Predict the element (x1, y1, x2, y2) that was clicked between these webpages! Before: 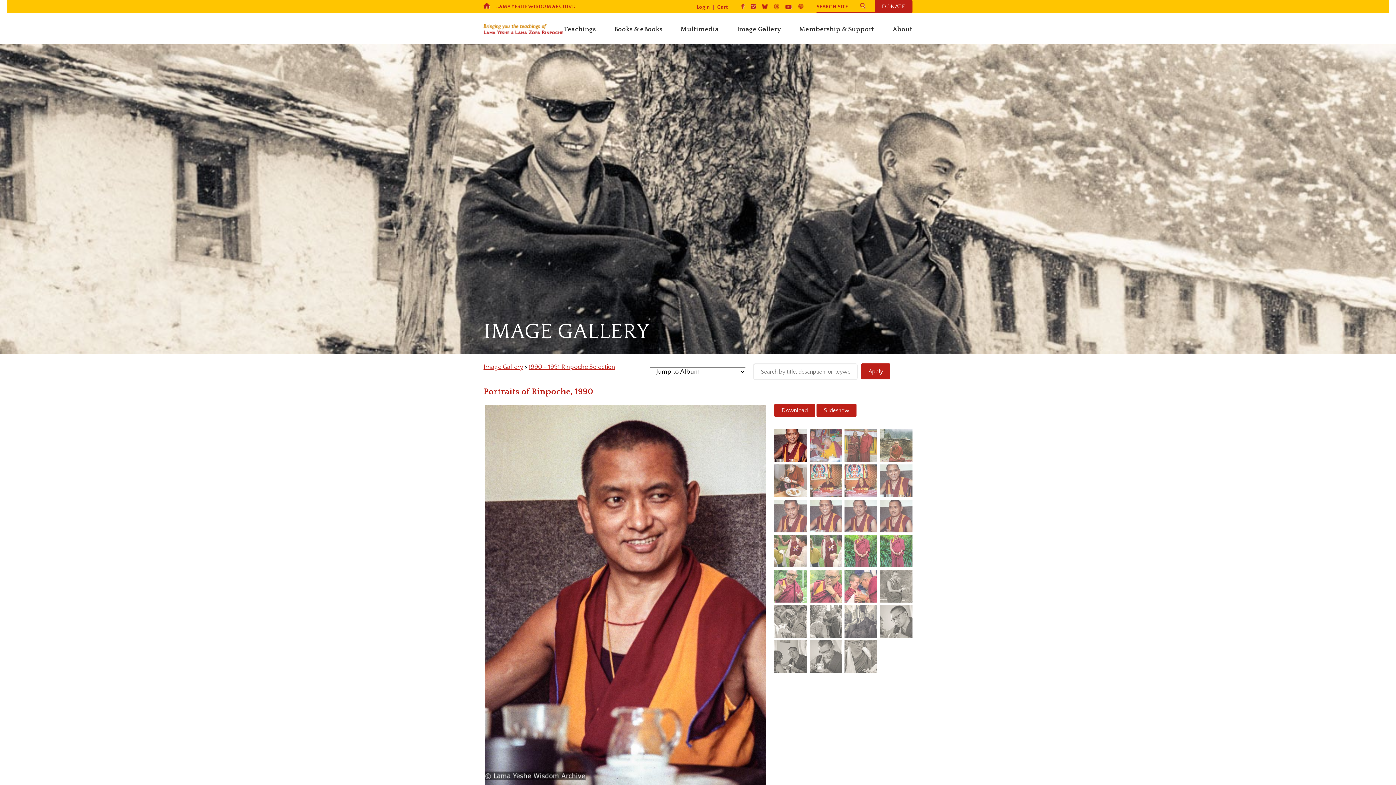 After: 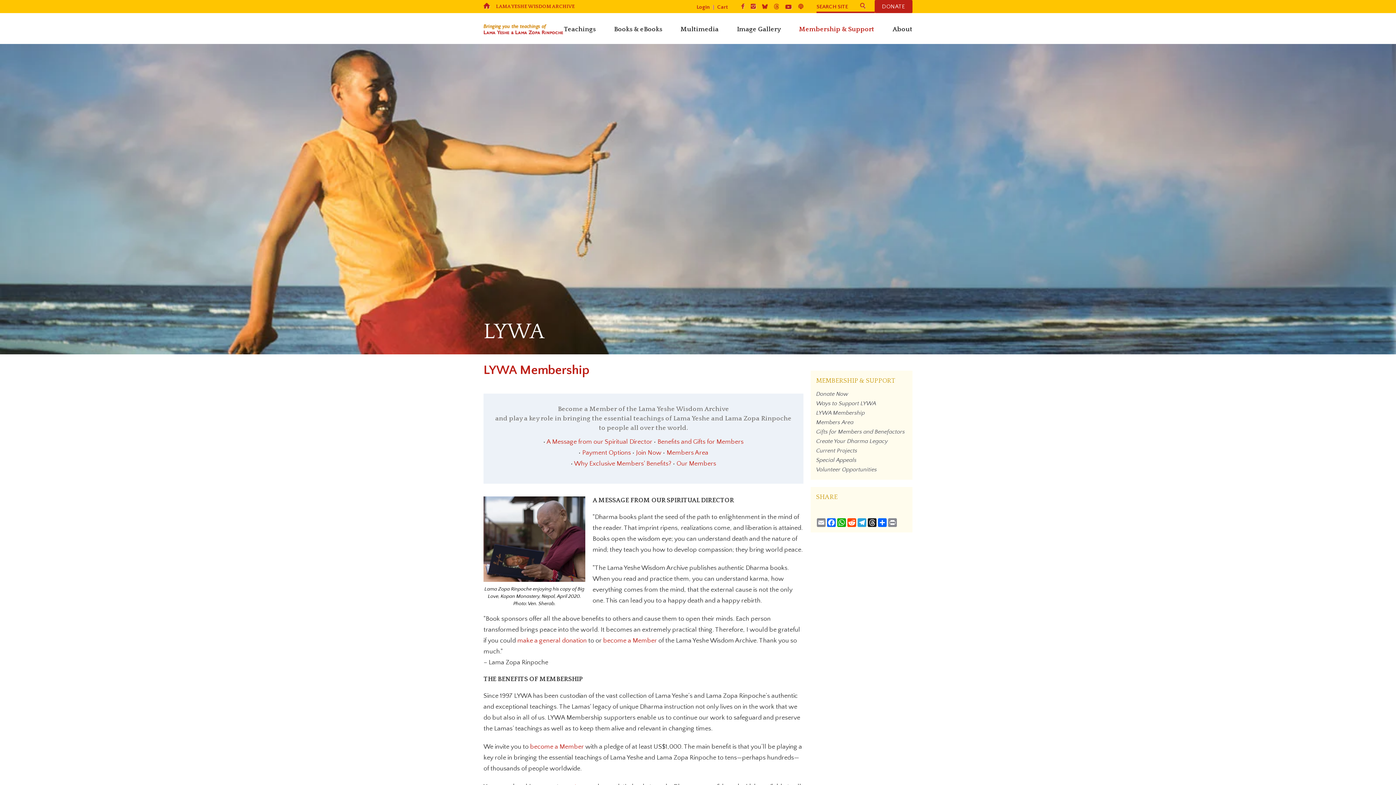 Action: label: Membership & Support bbox: (799, 25, 874, 33)